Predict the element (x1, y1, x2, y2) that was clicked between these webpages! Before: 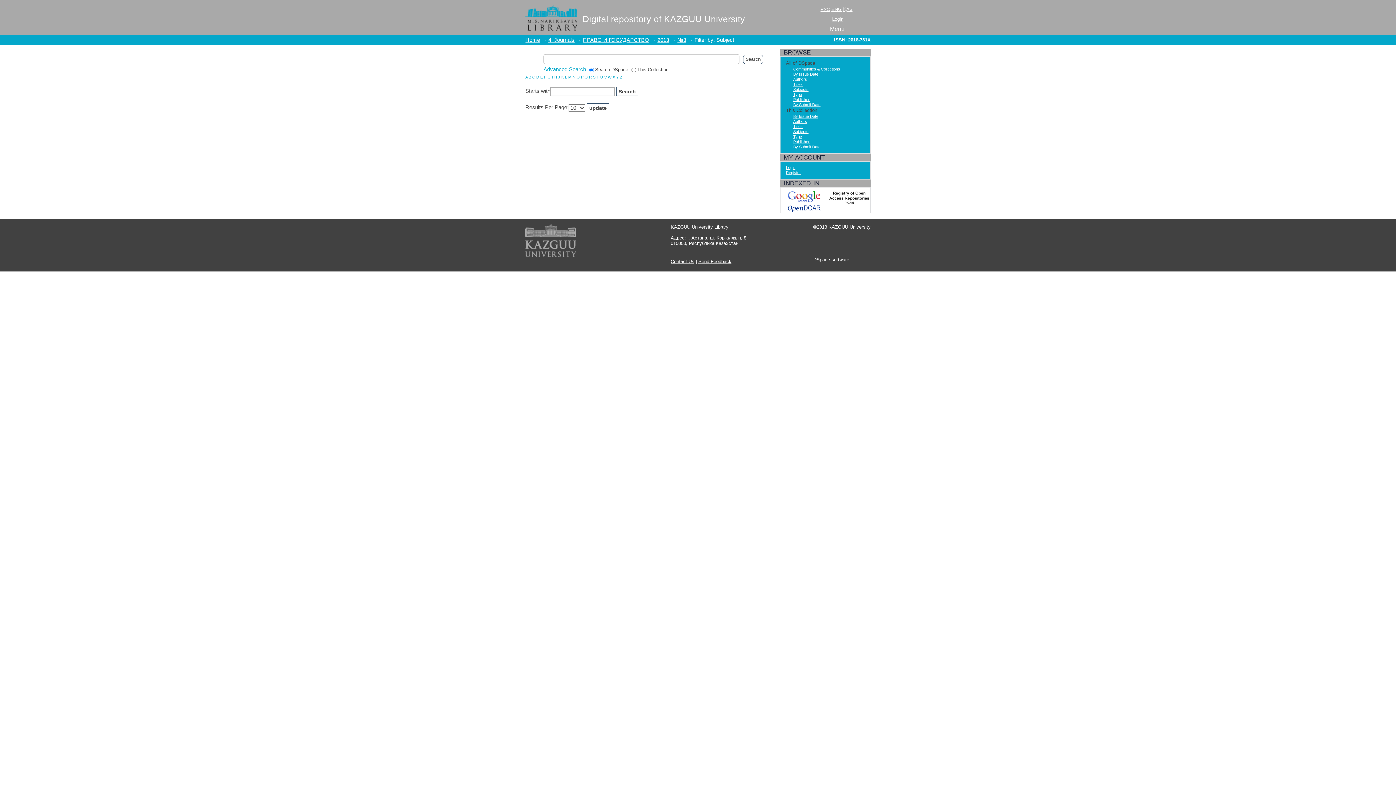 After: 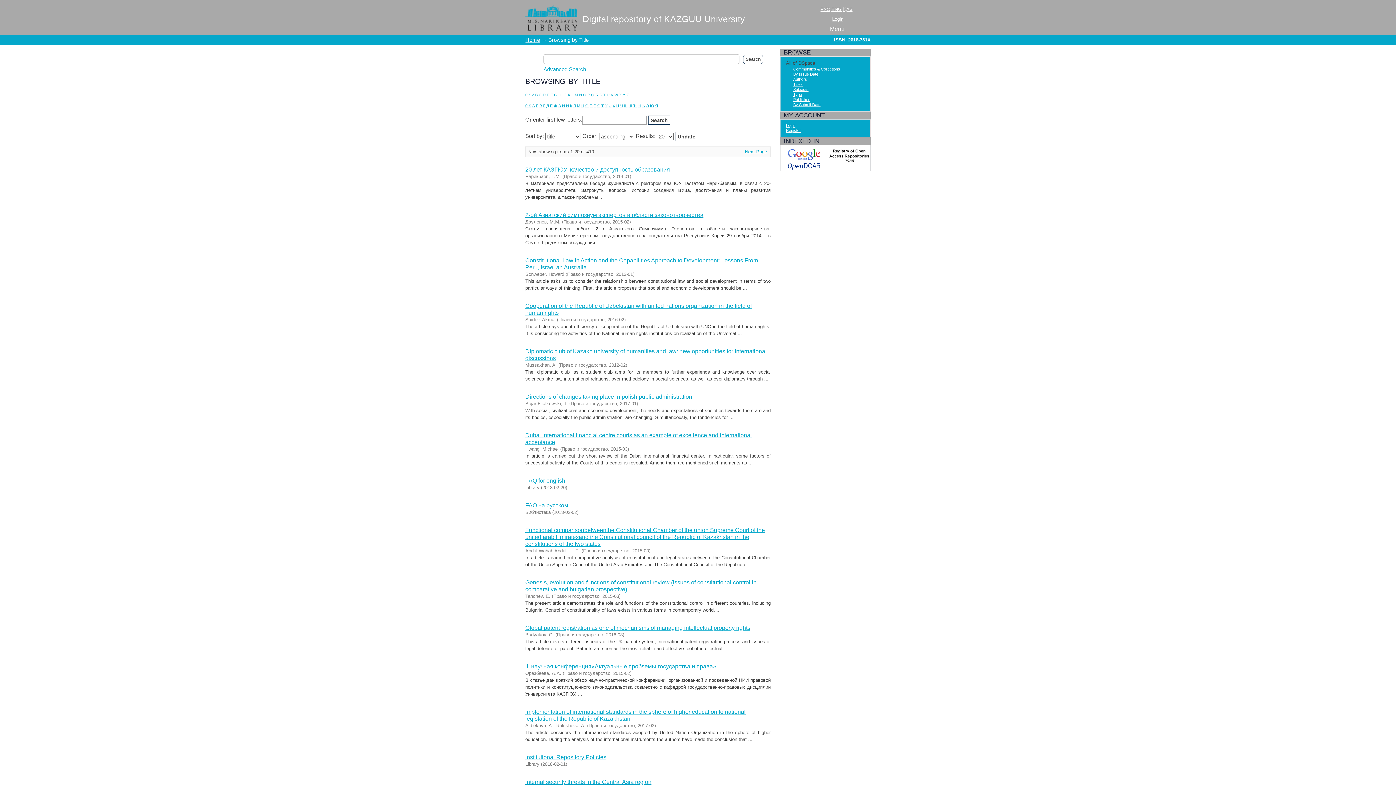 Action: bbox: (793, 82, 802, 86) label: Titles